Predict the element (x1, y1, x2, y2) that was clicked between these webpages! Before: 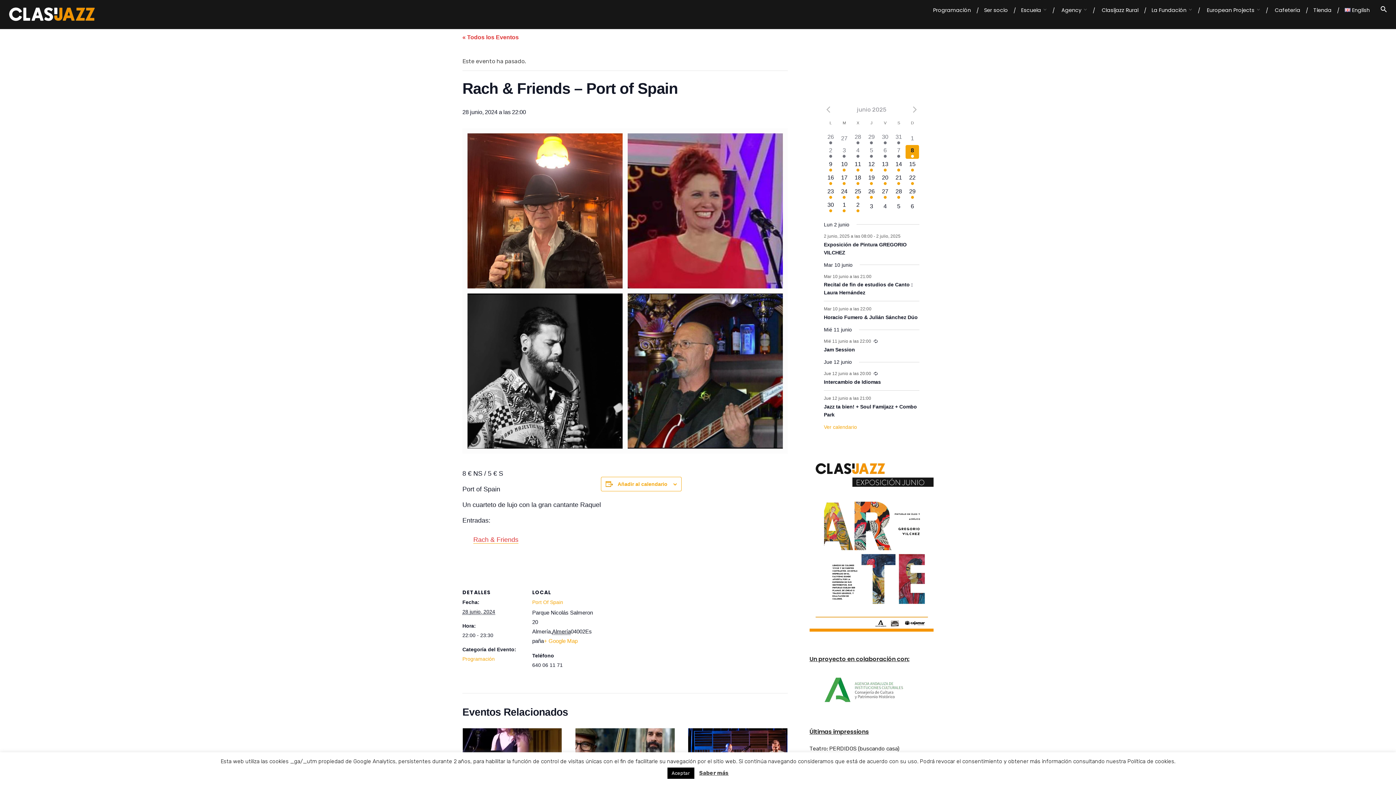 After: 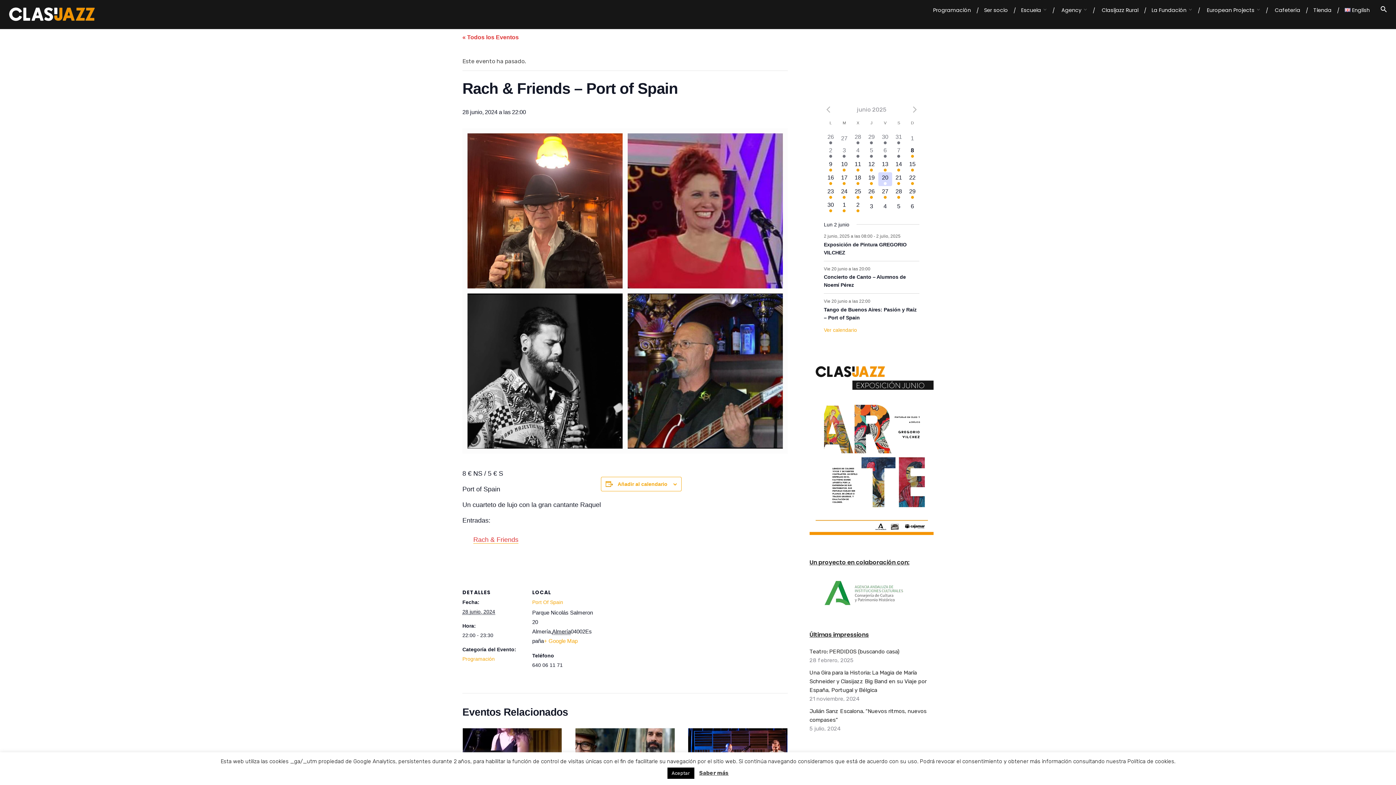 Action: label: 3 eventos,
20 bbox: (878, 172, 892, 186)